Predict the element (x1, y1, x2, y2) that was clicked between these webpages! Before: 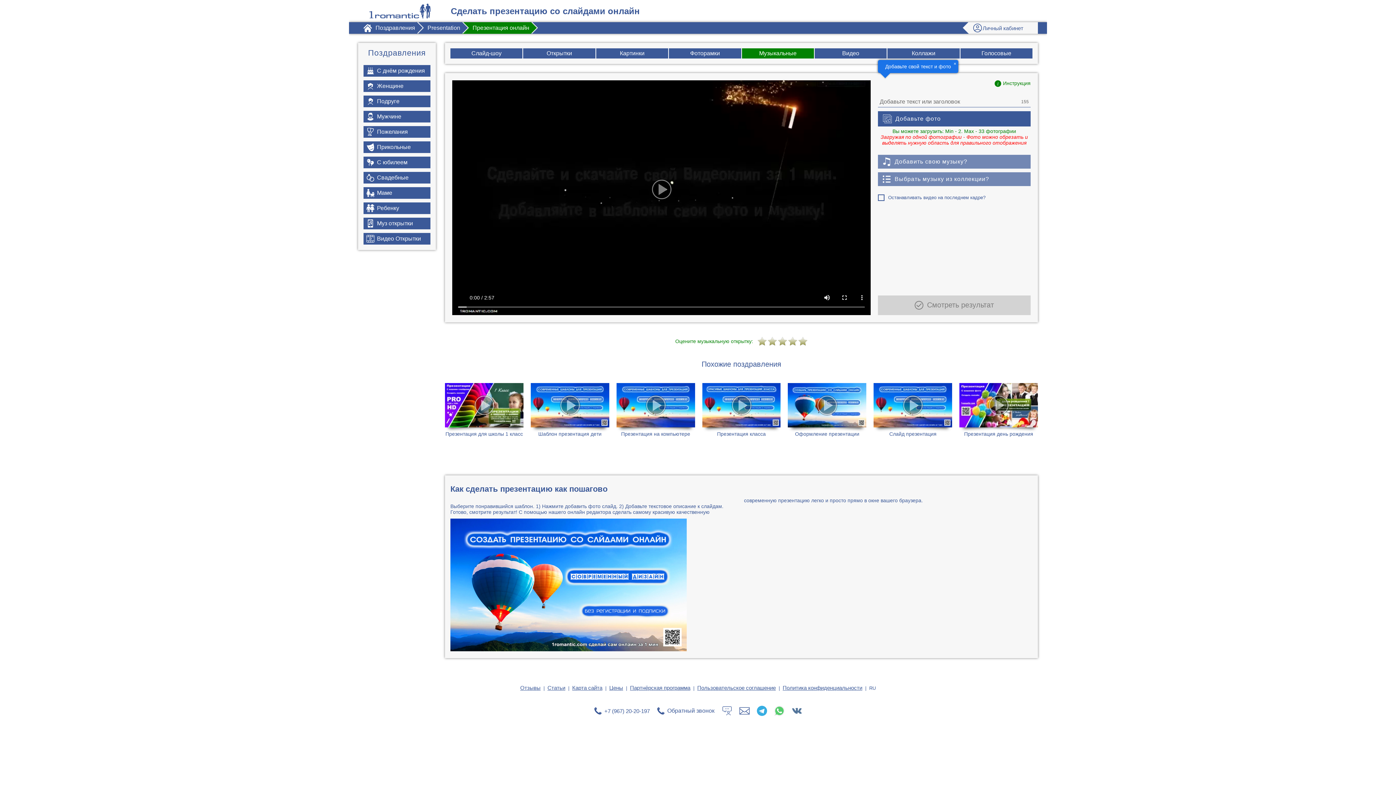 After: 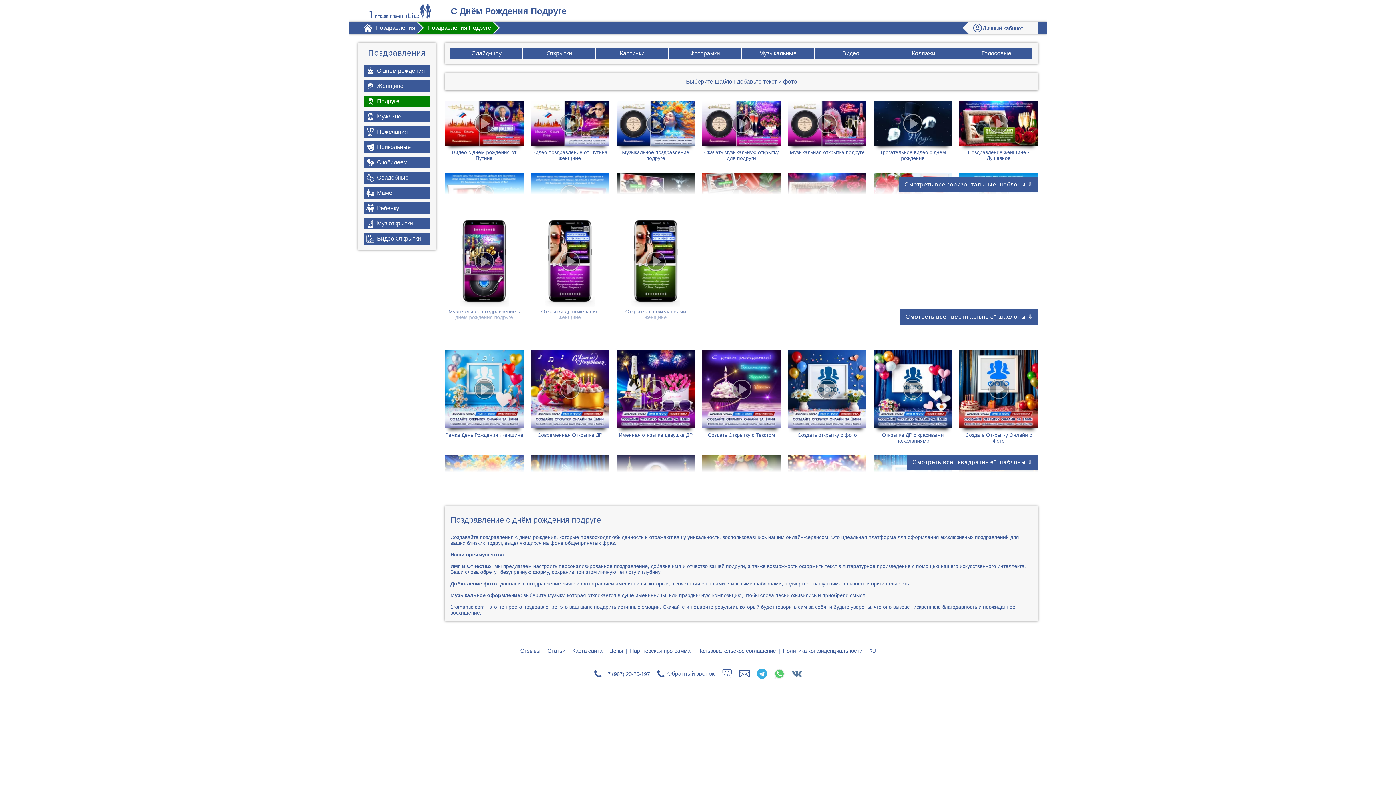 Action: bbox: (363, 95, 430, 107) label: Подруге